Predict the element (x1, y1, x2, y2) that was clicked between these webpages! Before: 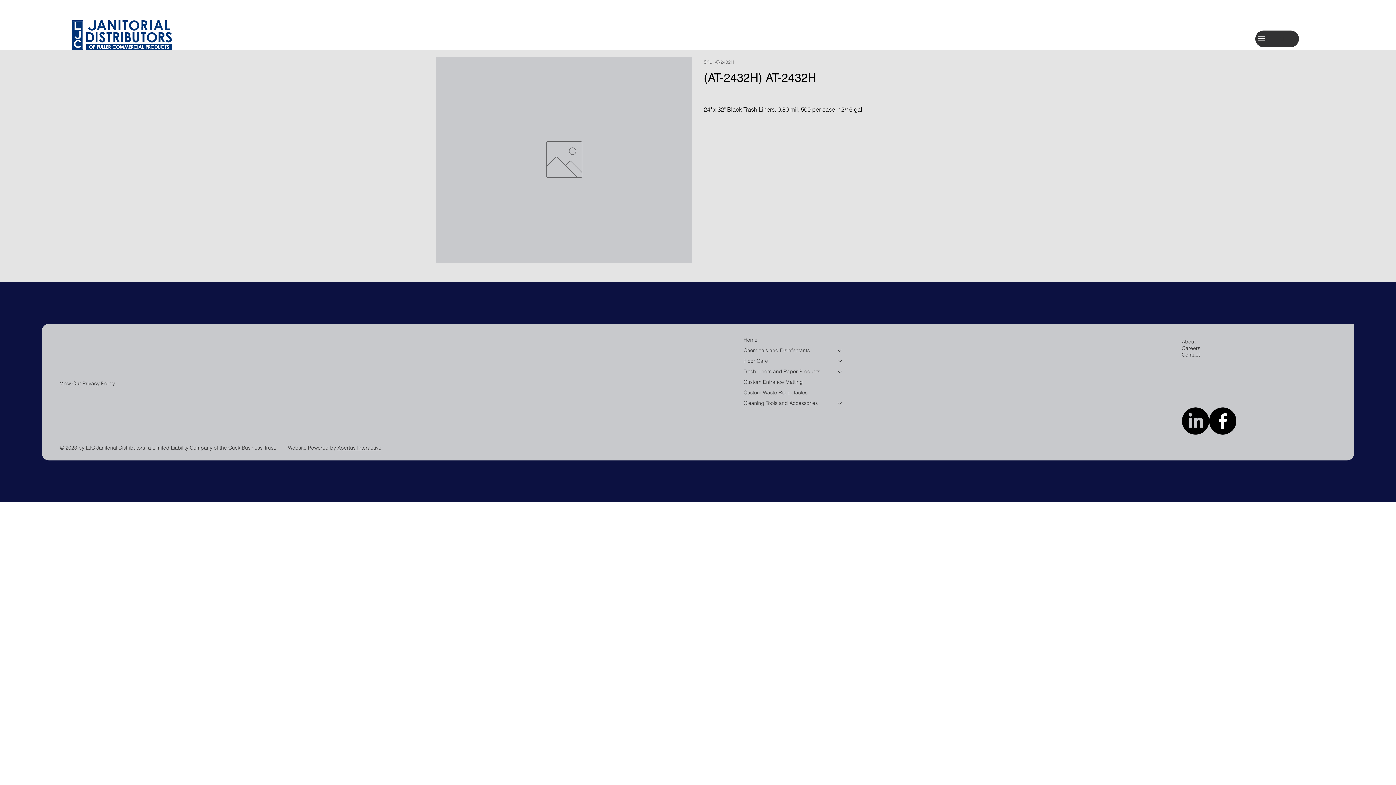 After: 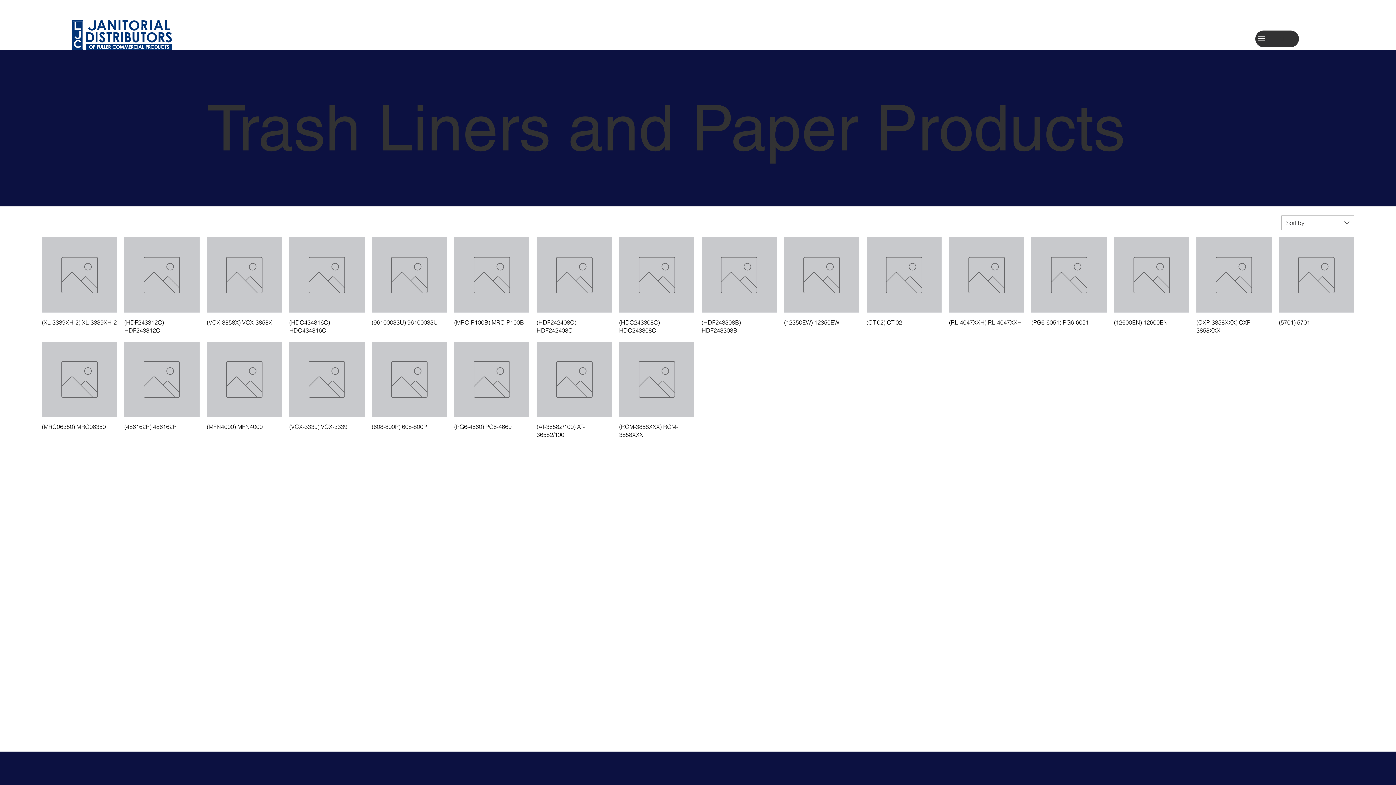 Action: bbox: (743, 366, 831, 377) label: Trash Liners and Paper Products